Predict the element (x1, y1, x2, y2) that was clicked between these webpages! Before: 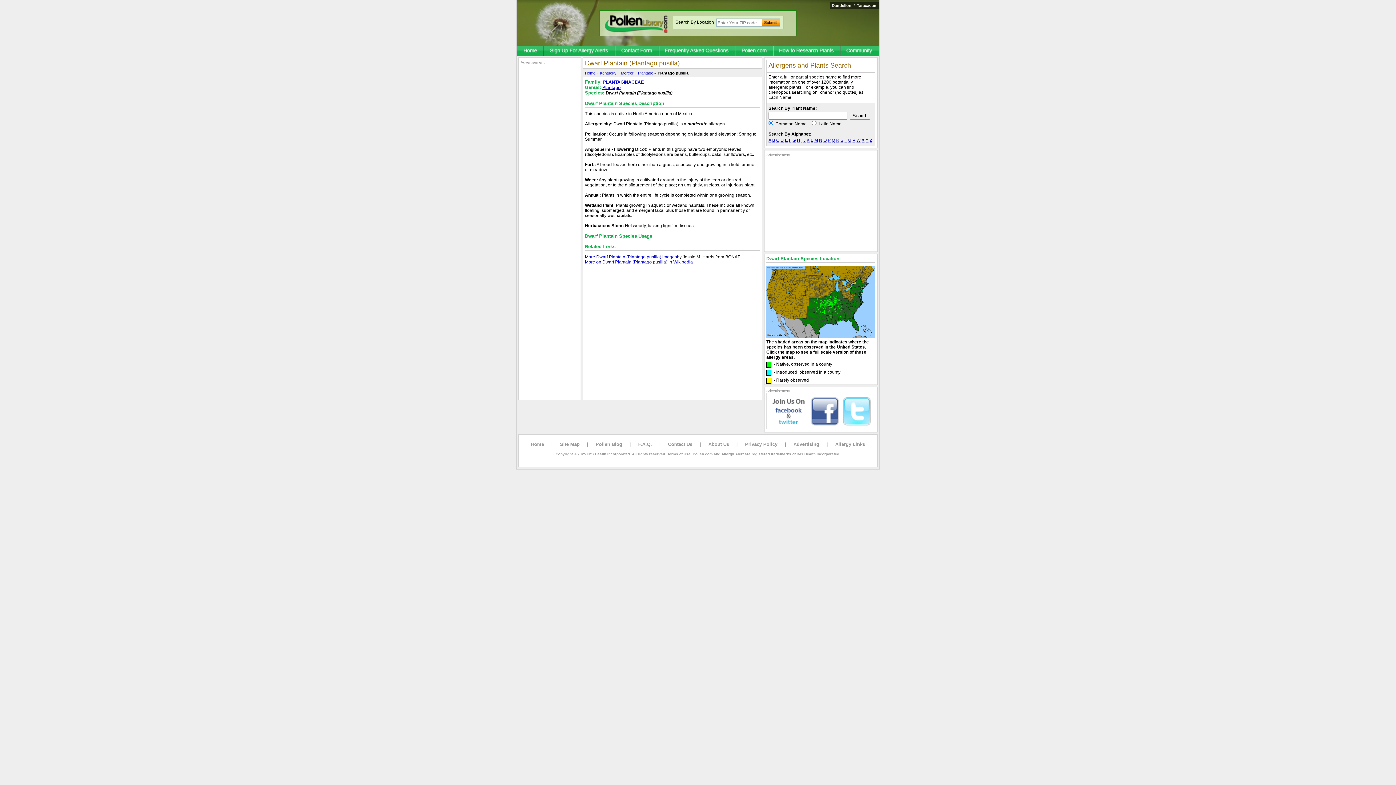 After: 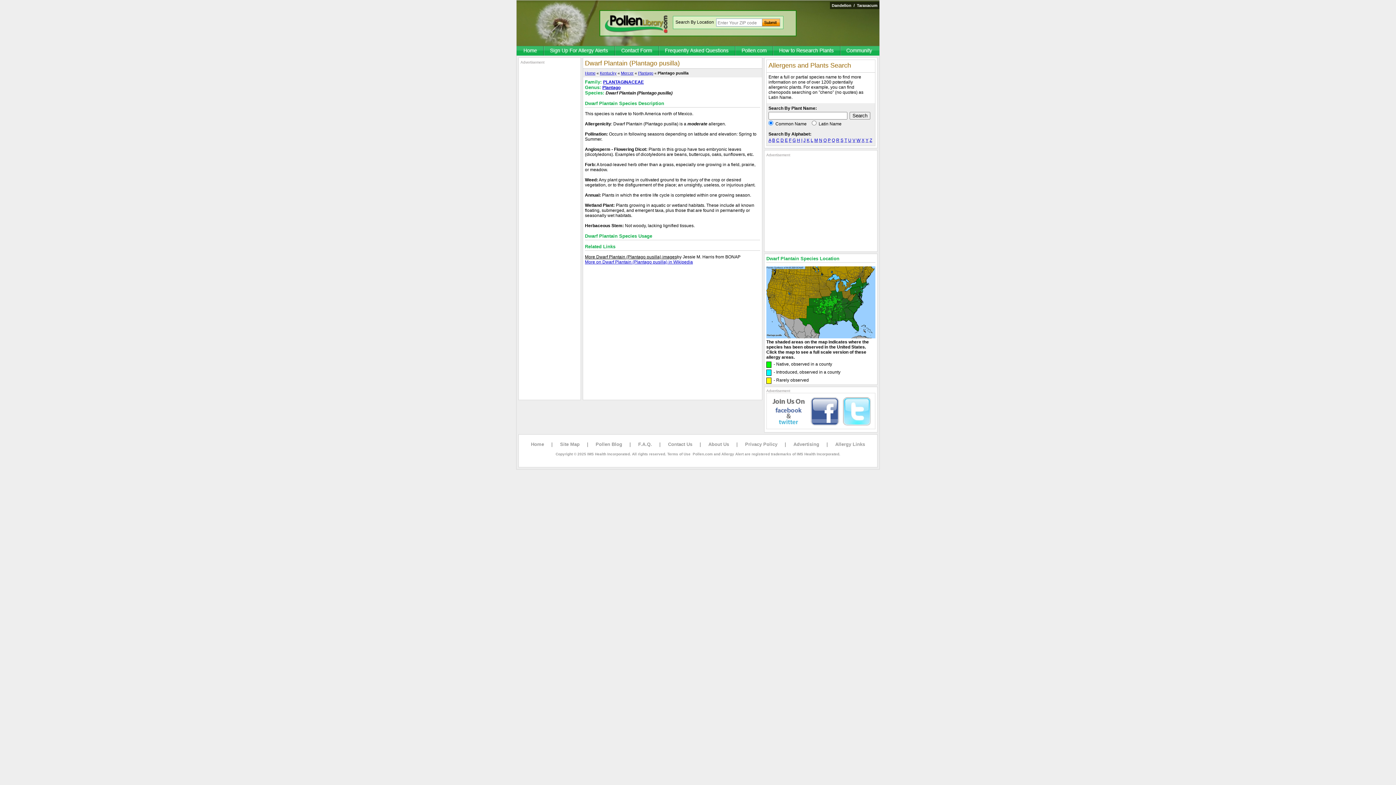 Action: label: More Dwarf Plantain (Plantago pusilla) images bbox: (585, 254, 677, 259)